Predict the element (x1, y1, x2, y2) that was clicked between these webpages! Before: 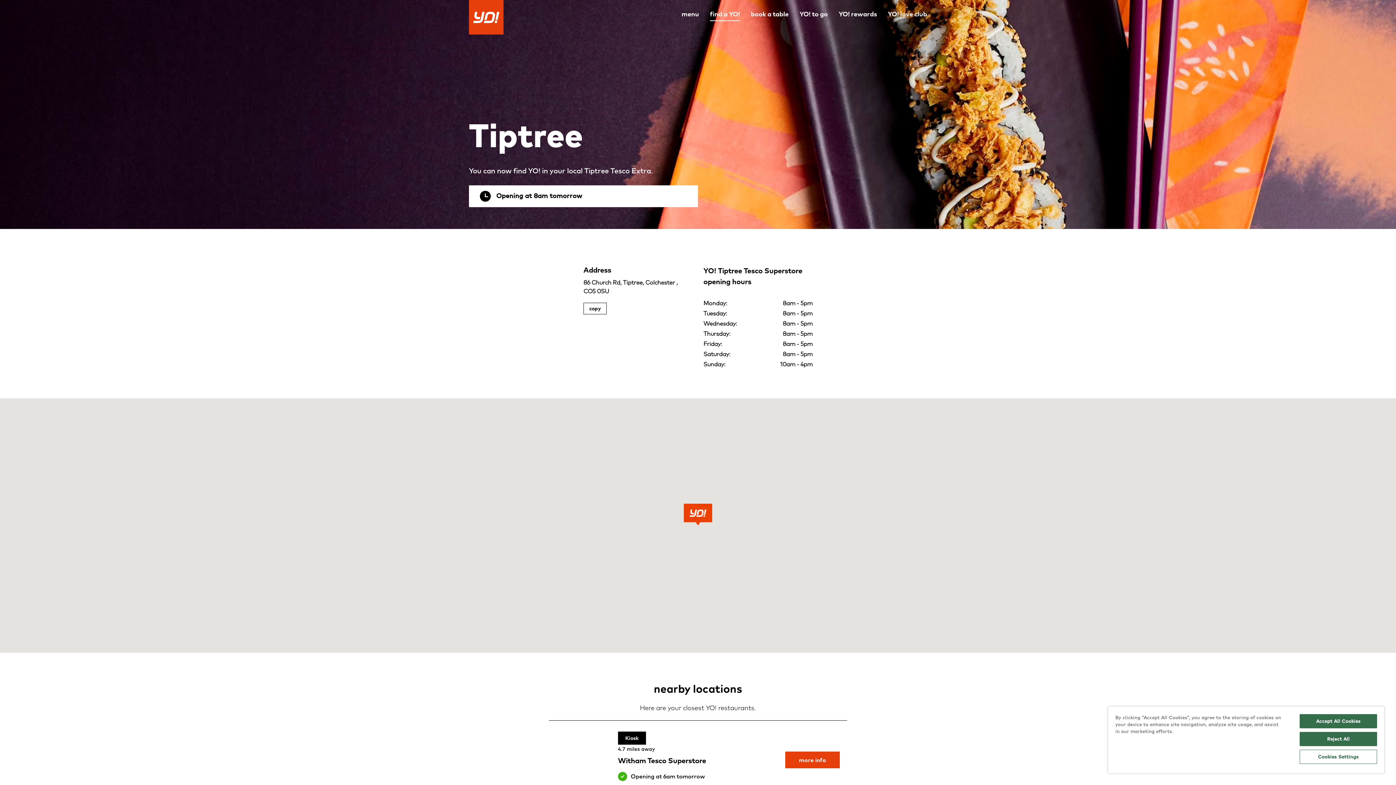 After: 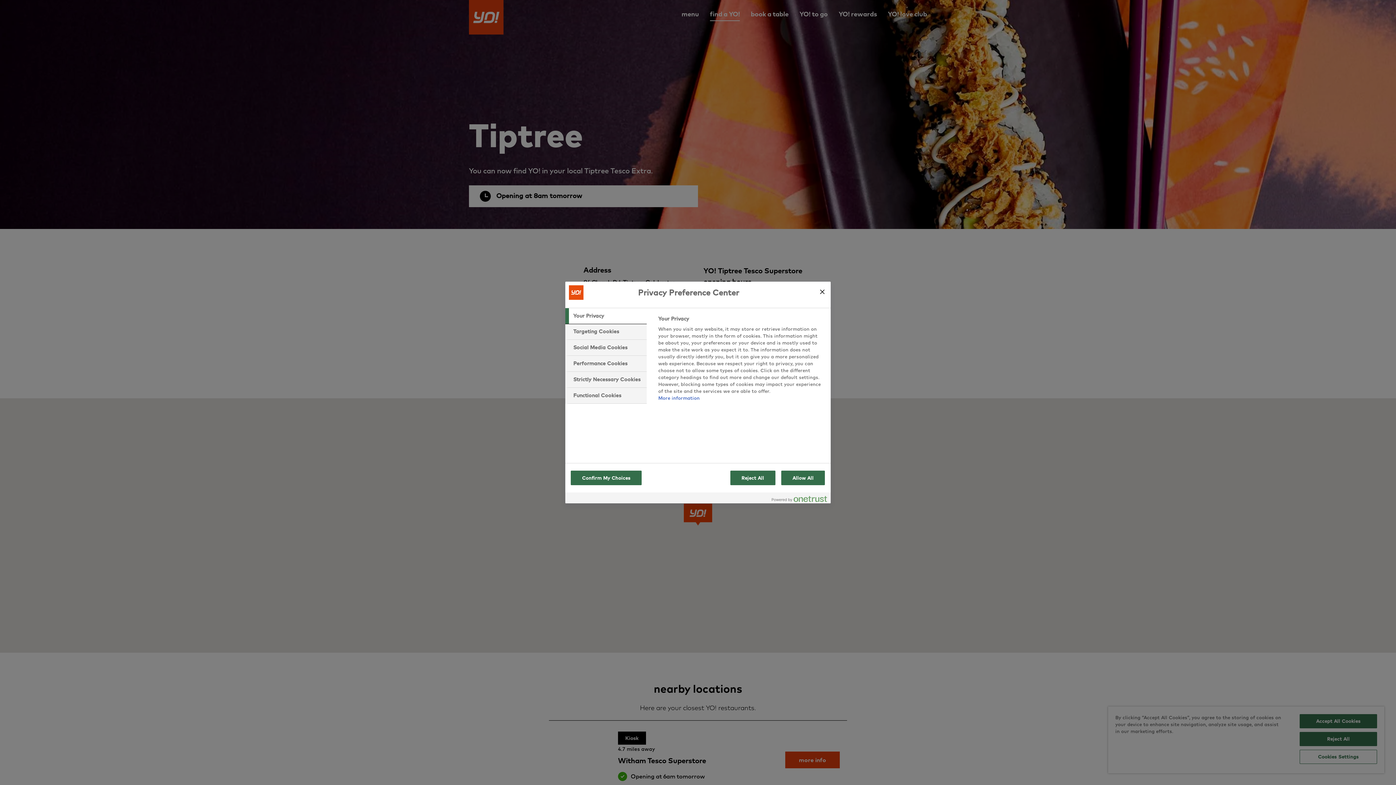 Action: bbox: (1299, 750, 1377, 764) label: Cookies Settings